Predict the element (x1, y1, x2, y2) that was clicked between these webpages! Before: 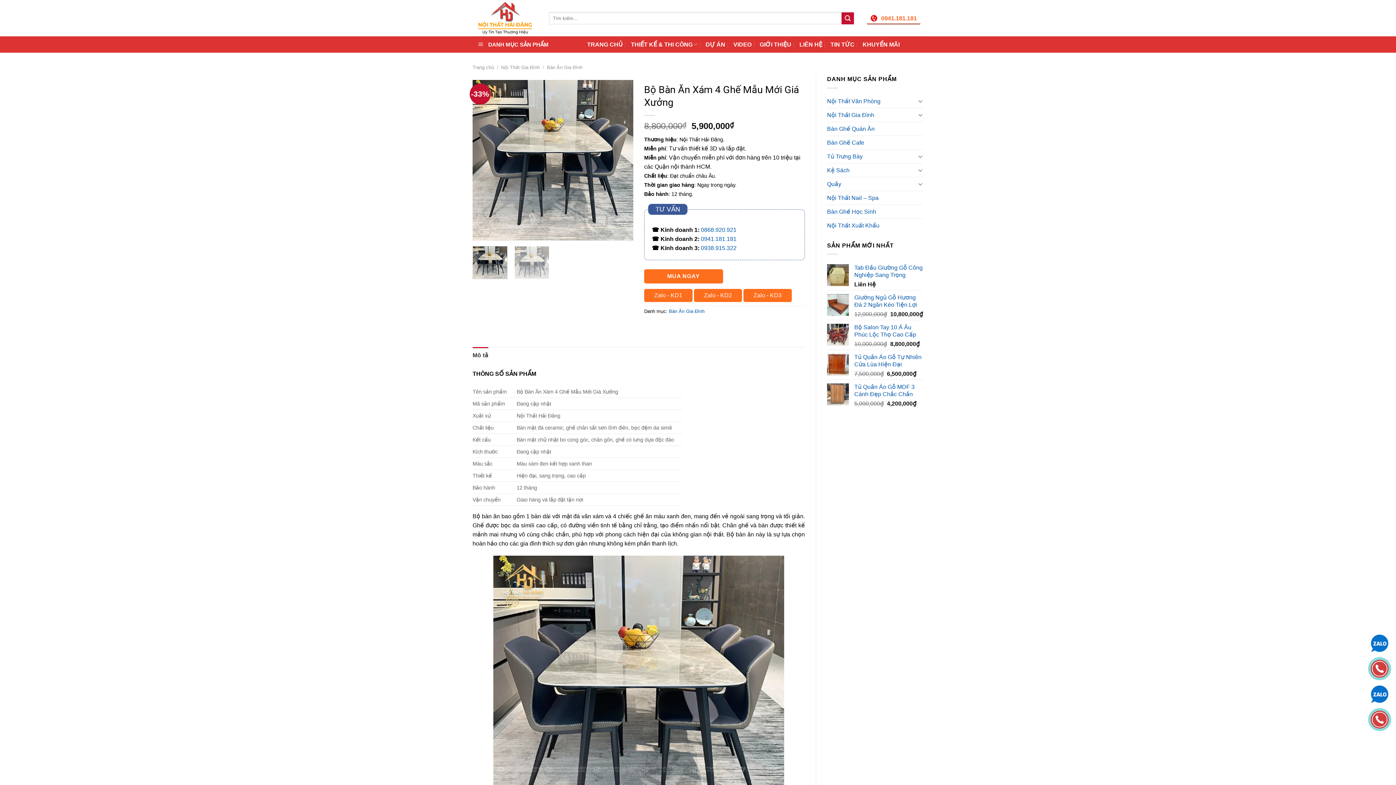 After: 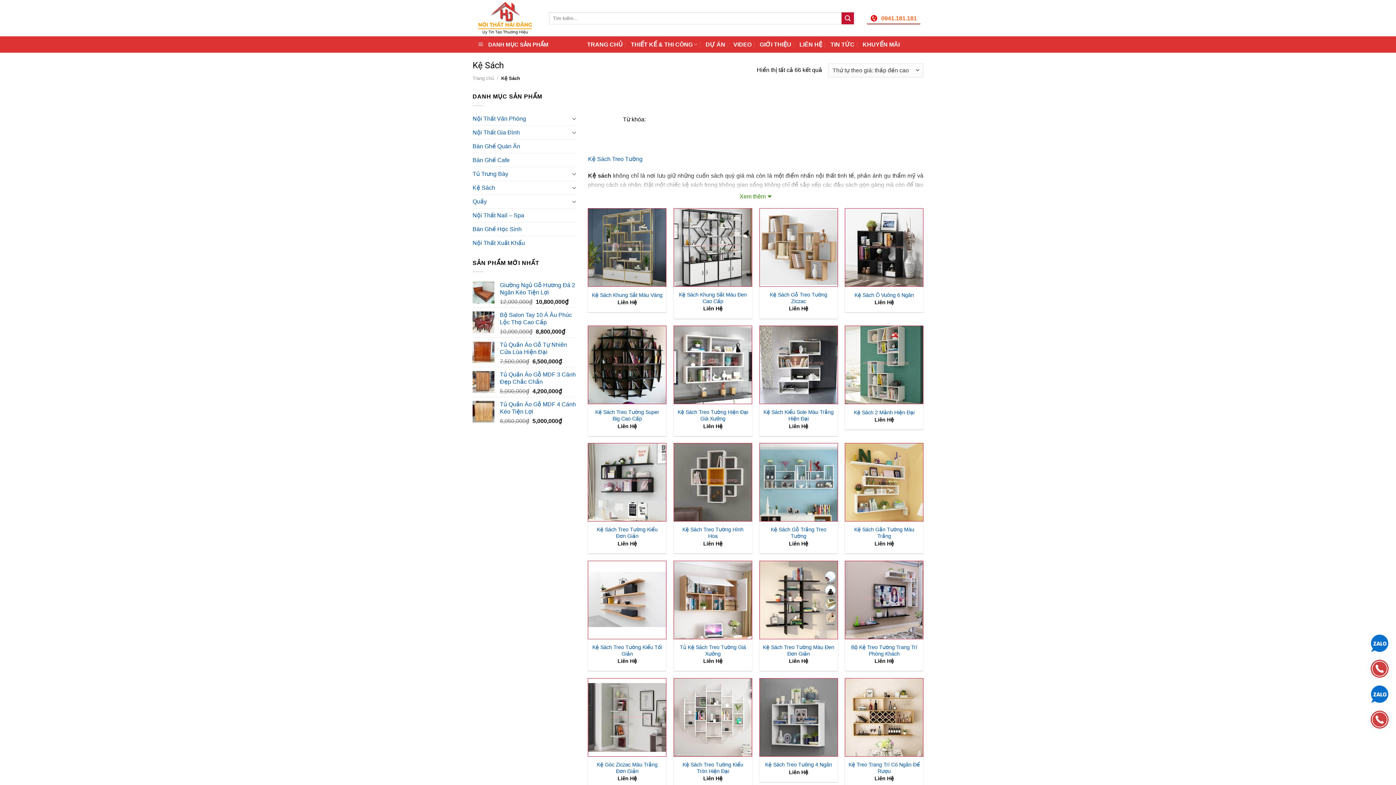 Action: label: Kệ Sách bbox: (827, 163, 916, 176)